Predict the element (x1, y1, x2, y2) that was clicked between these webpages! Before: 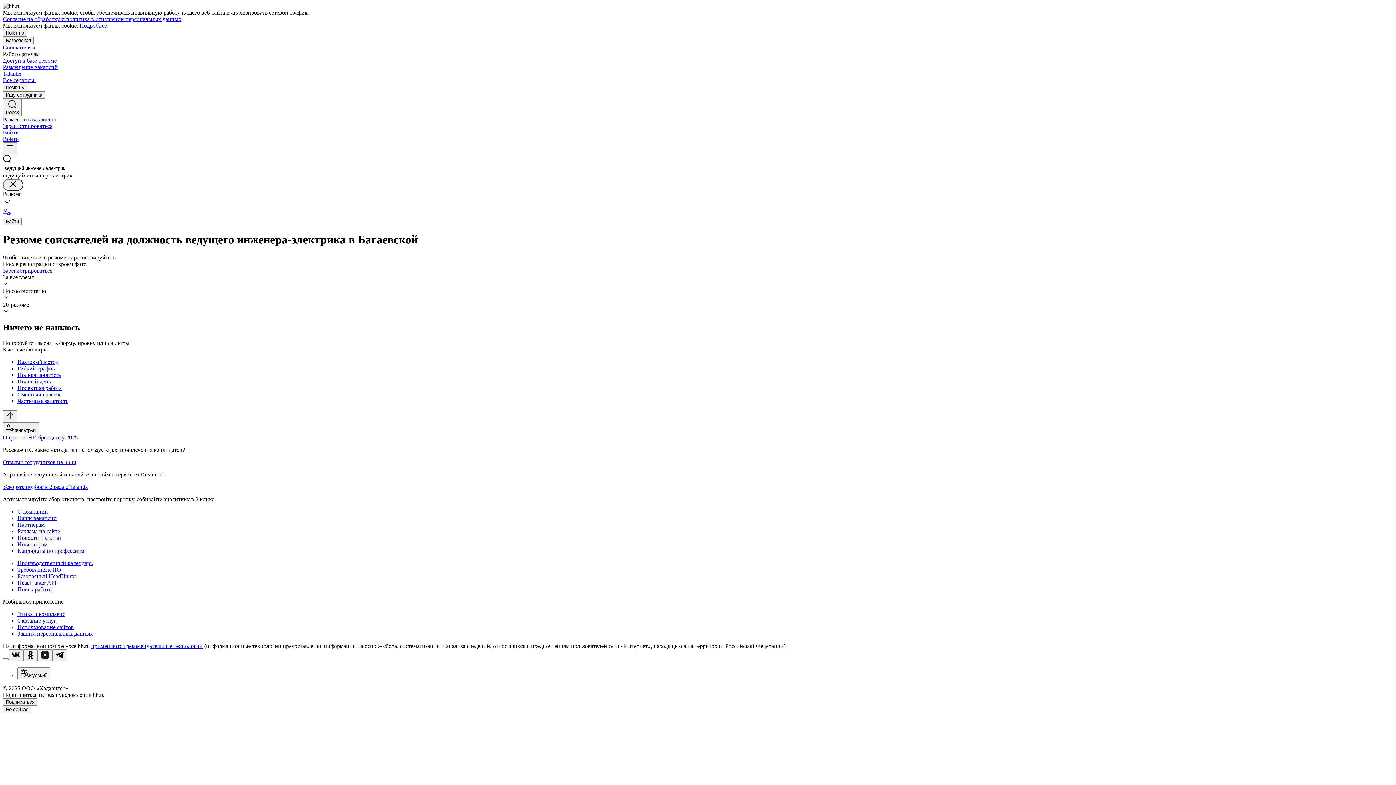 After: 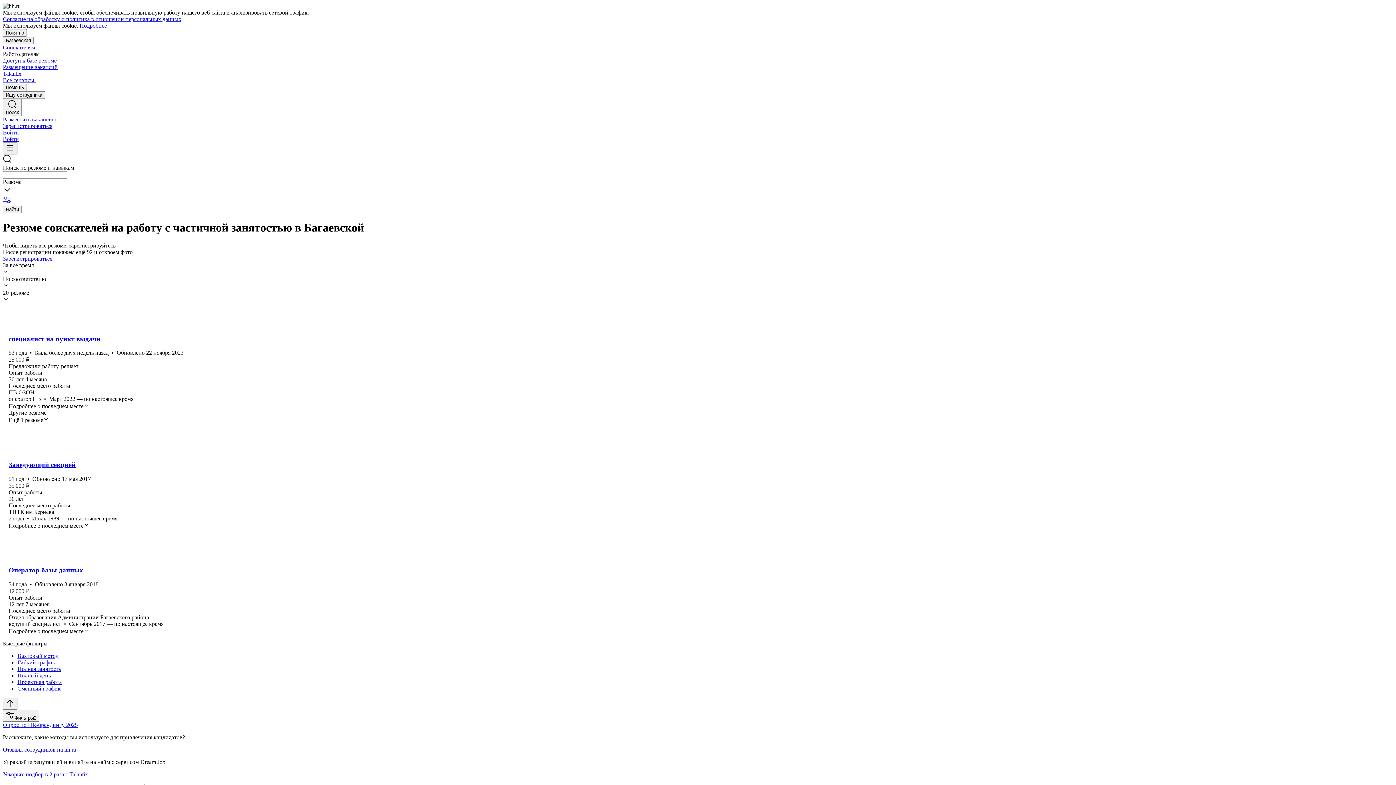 Action: label: Частичная занятость bbox: (17, 398, 1393, 404)